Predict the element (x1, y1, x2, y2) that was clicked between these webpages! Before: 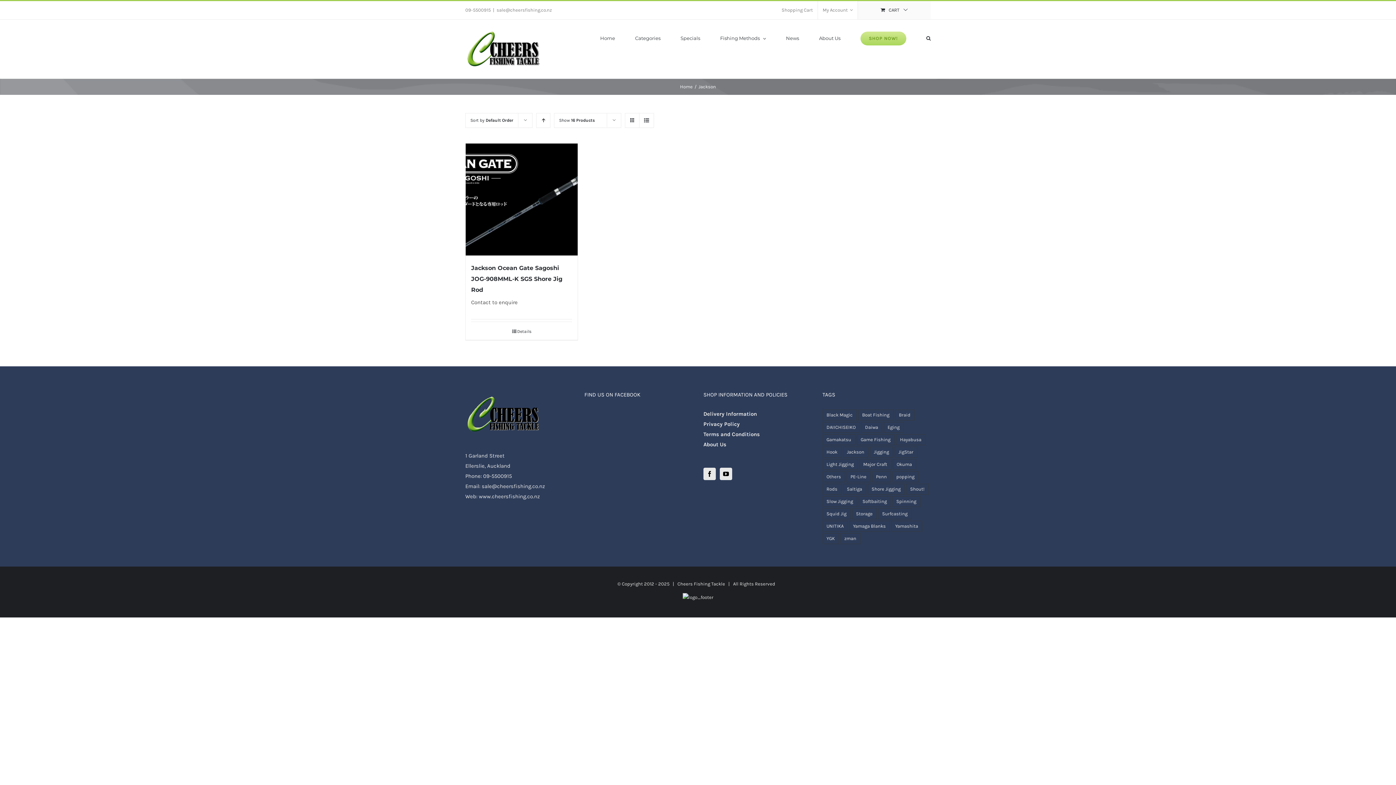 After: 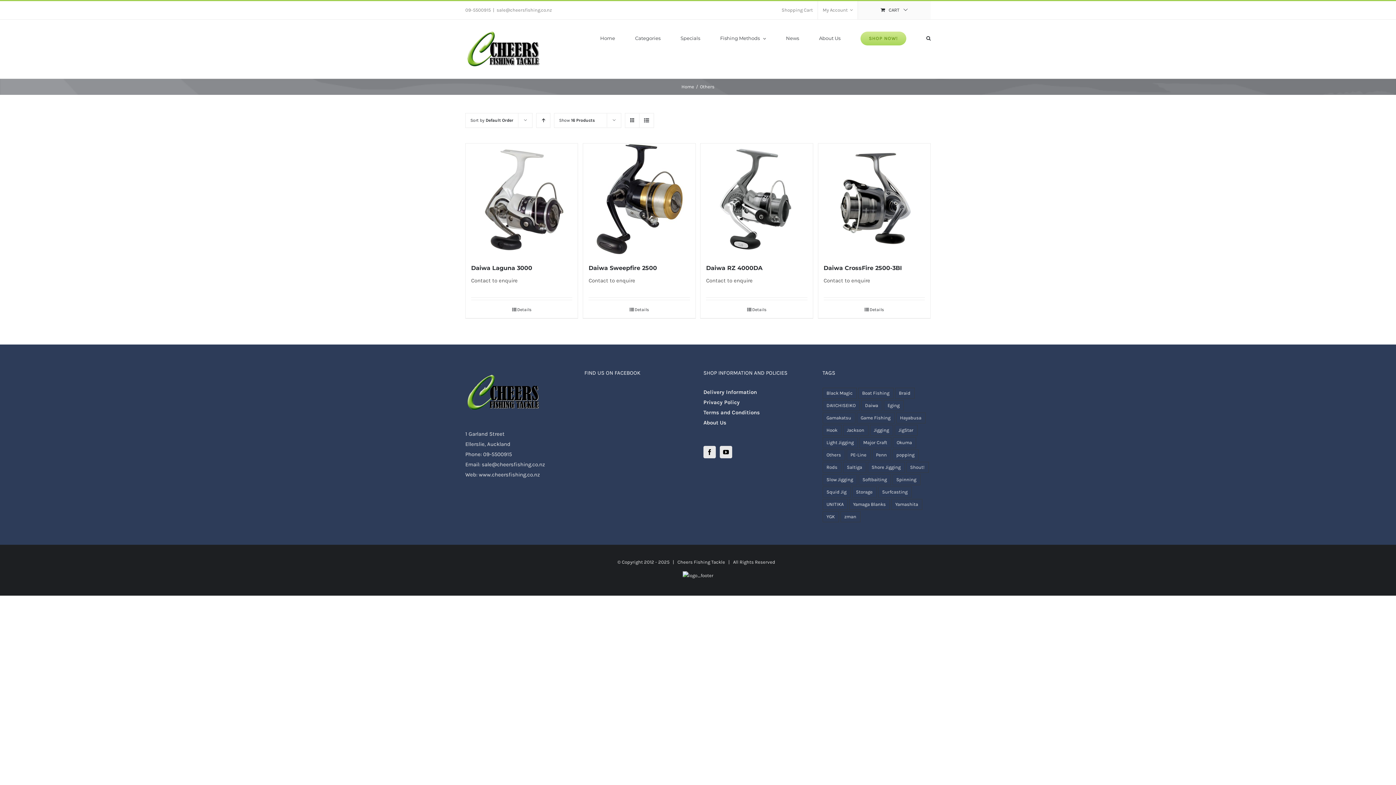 Action: bbox: (822, 471, 845, 482) label: Others ()